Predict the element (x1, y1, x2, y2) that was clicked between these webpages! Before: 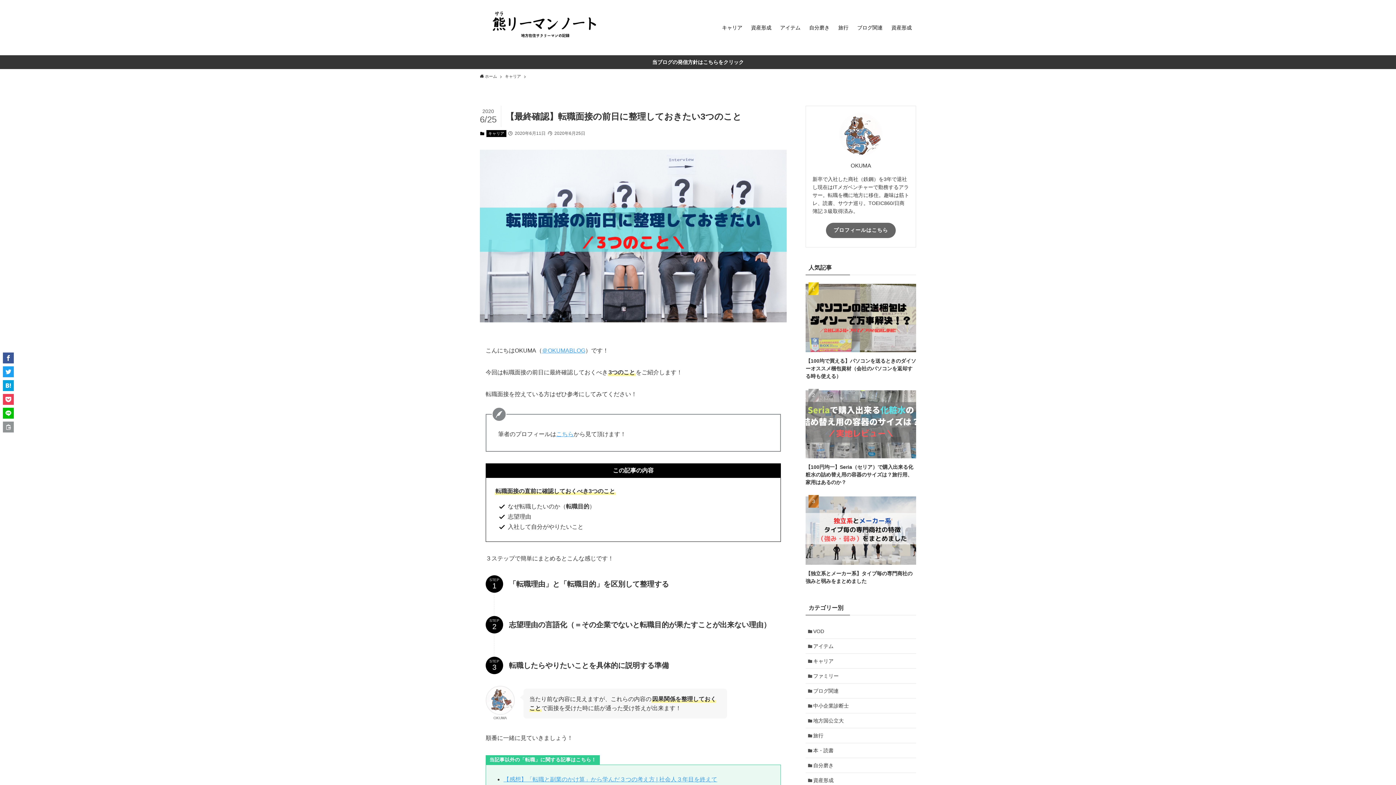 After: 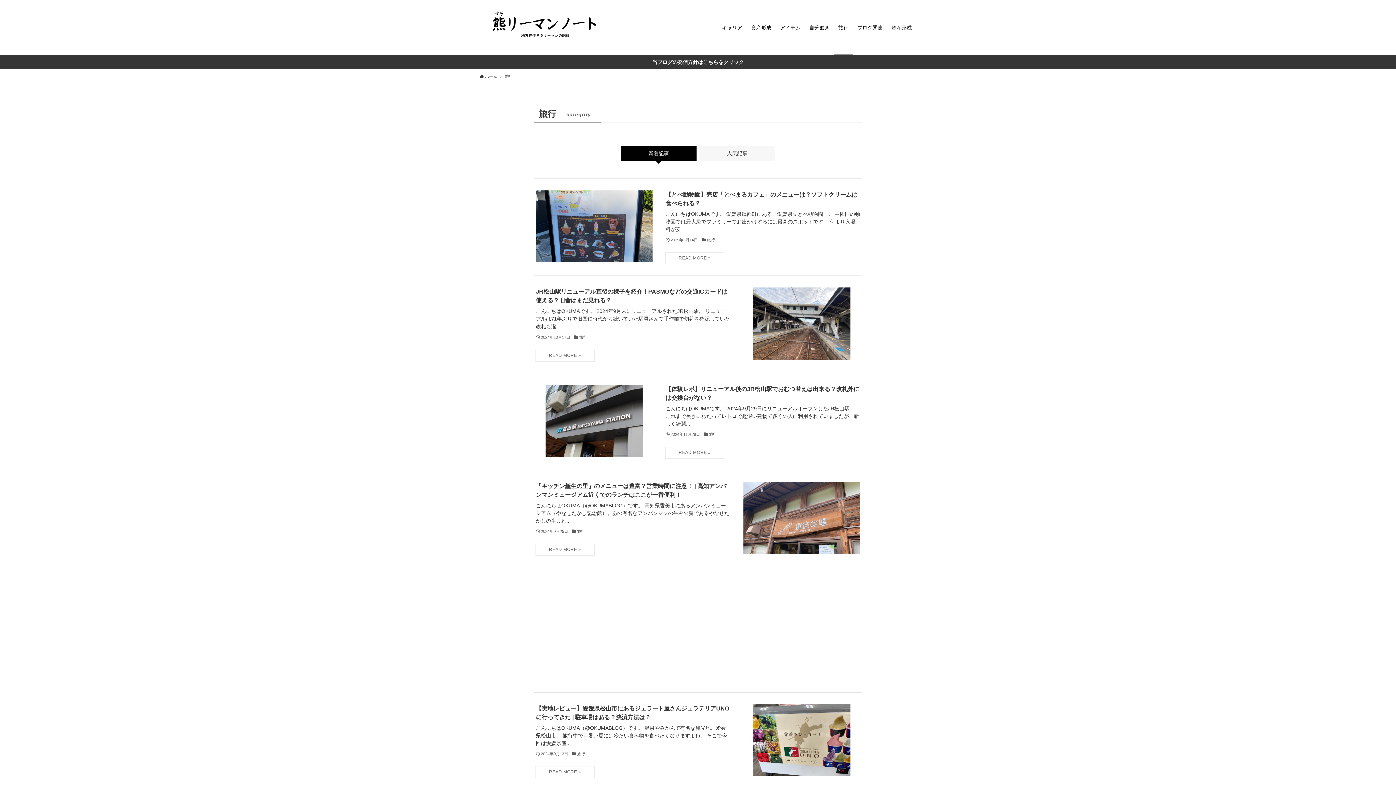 Action: label: 旅行 bbox: (805, 728, 916, 743)